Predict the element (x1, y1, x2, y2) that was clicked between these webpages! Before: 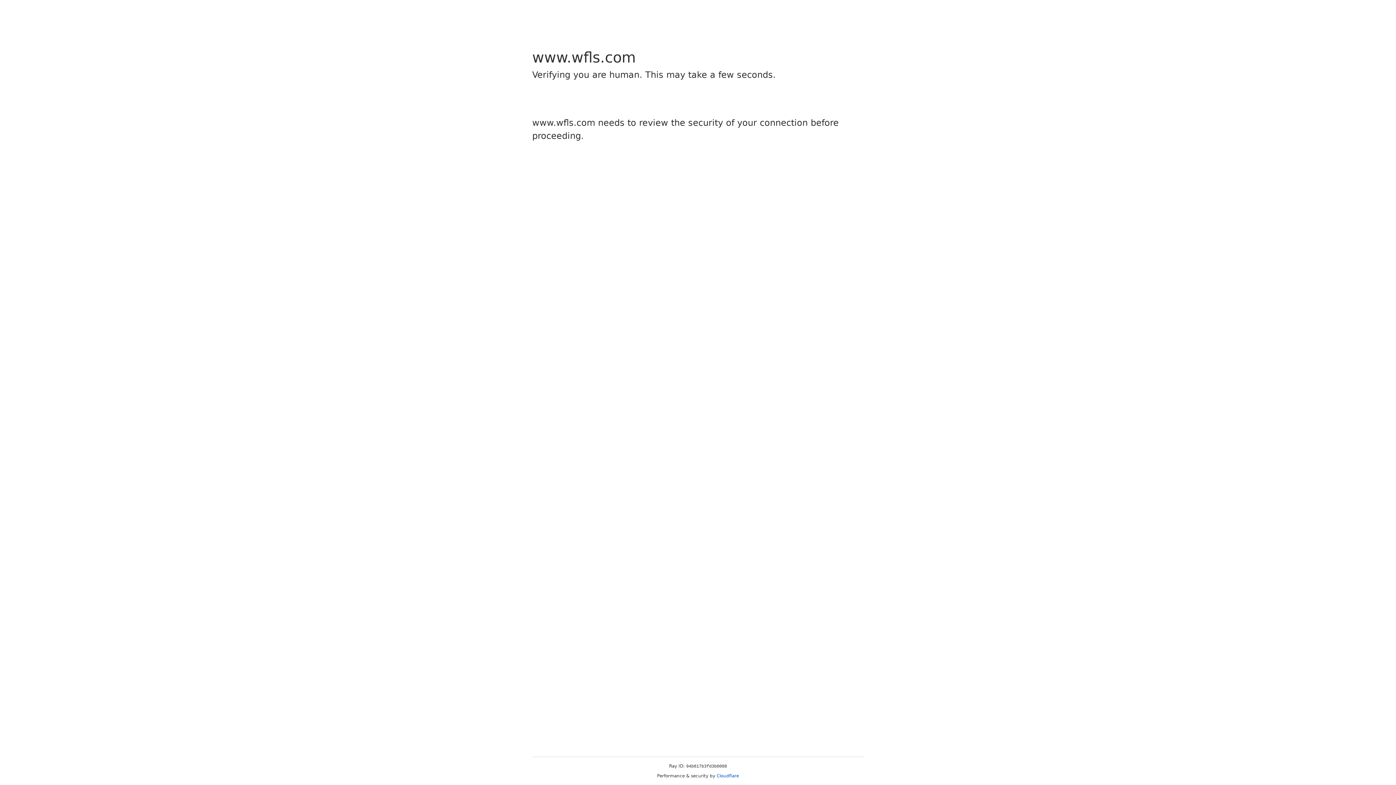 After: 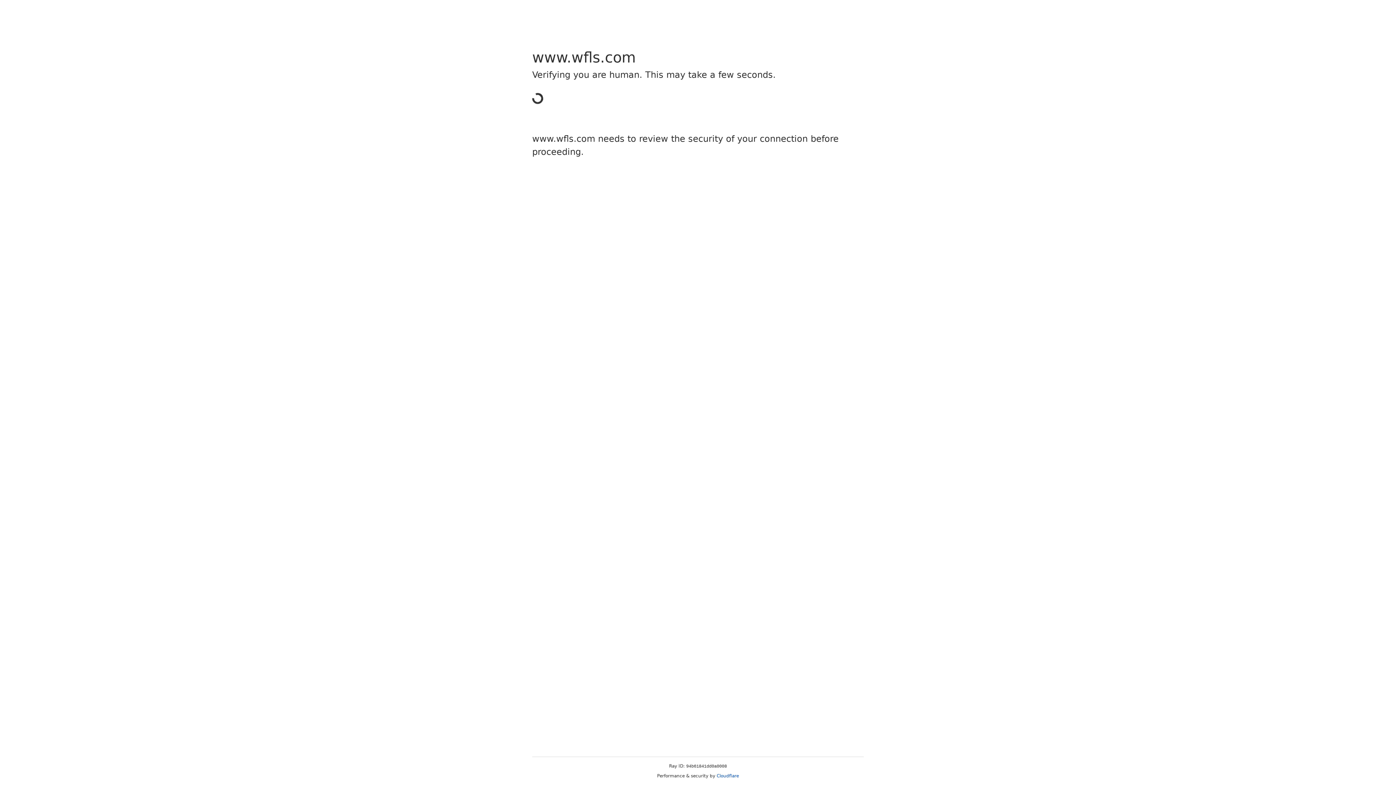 Action: label: Cloudflare bbox: (716, 773, 739, 778)